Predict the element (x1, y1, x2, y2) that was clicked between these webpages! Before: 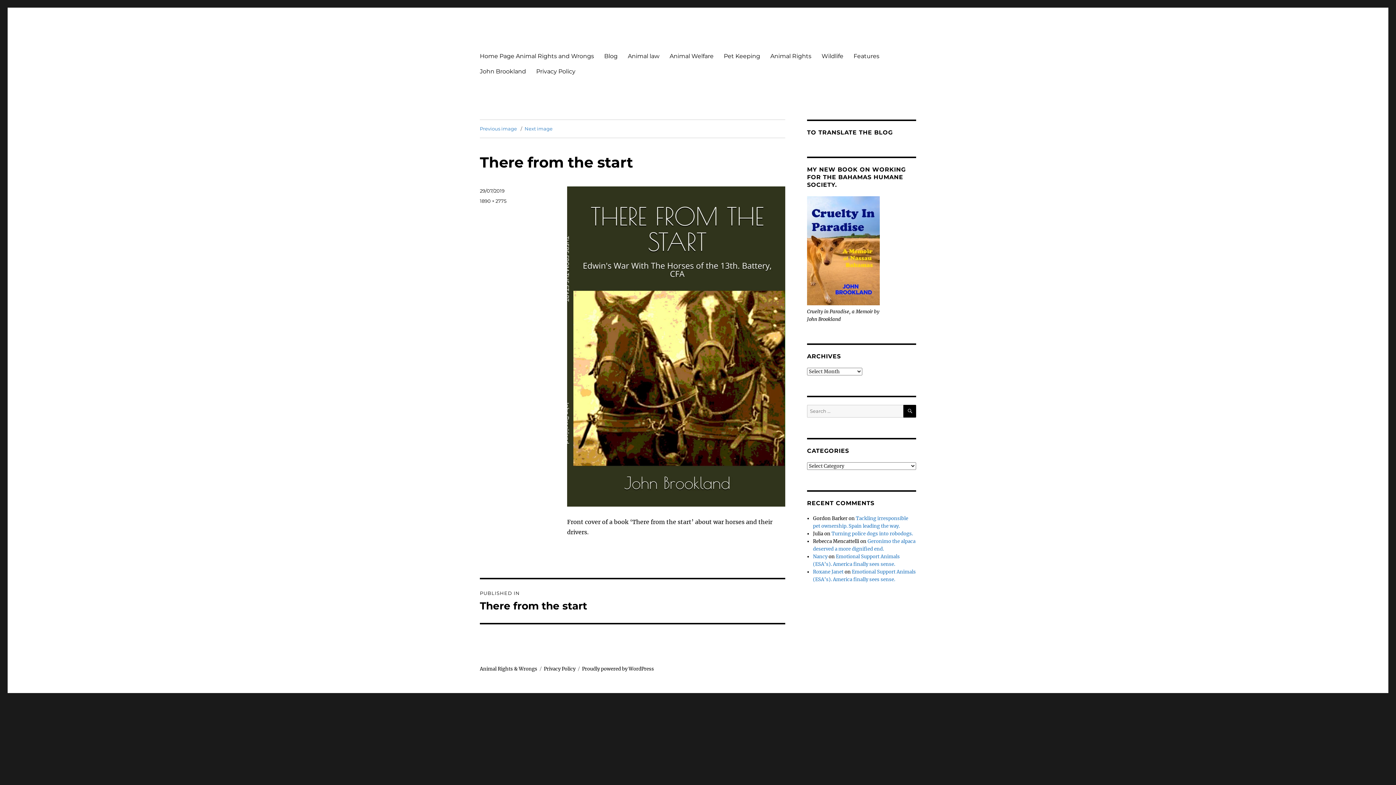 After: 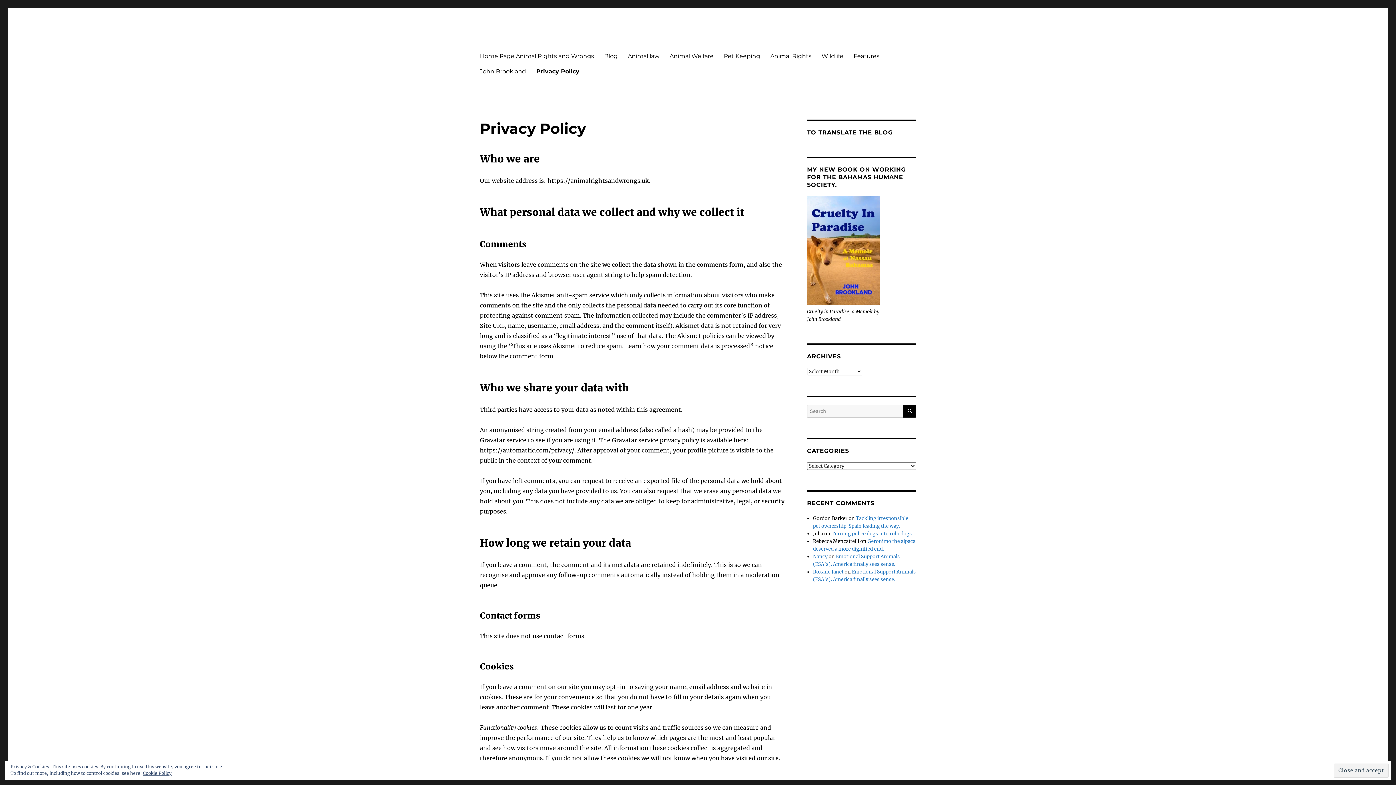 Action: bbox: (544, 666, 575, 672) label: Privacy Policy